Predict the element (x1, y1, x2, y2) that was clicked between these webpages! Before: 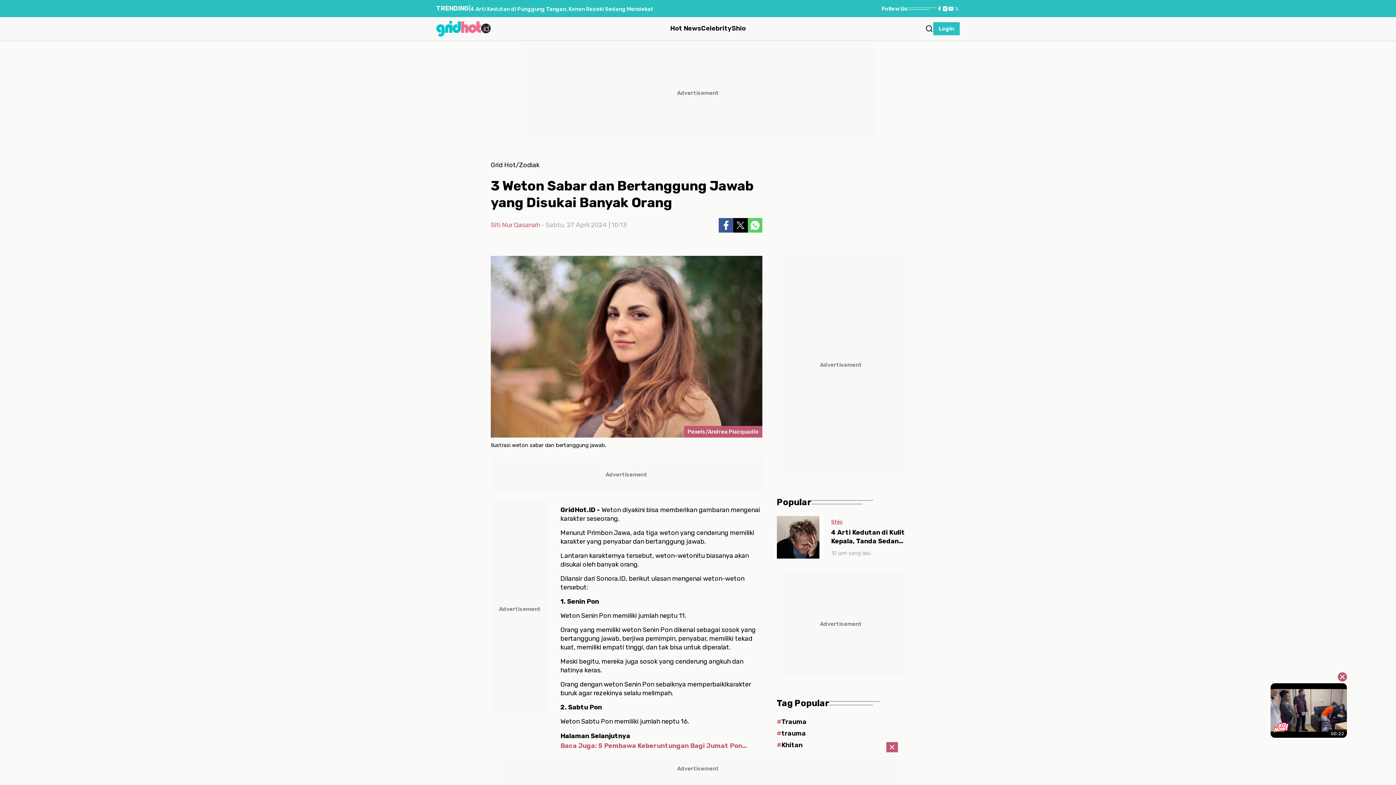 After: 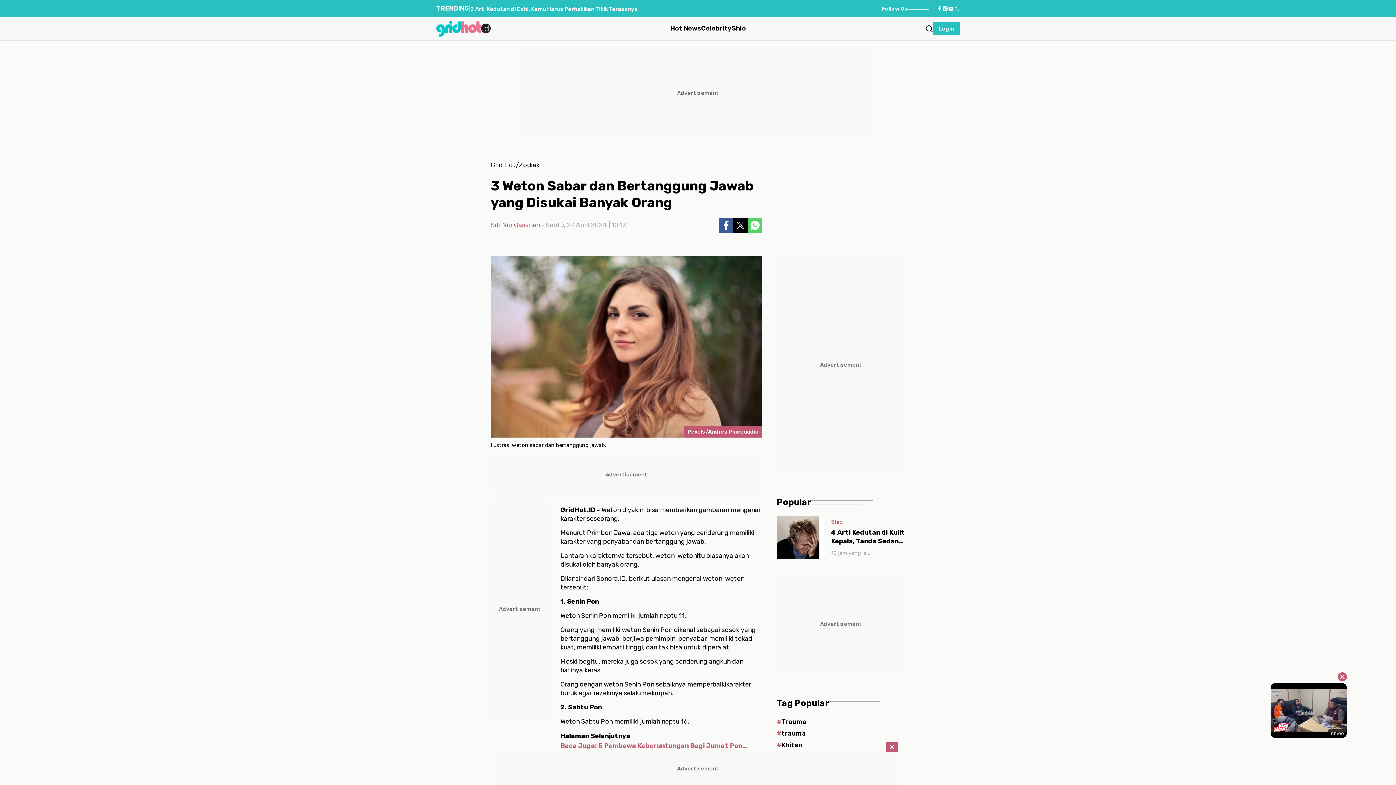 Action: bbox: (936, 5, 942, 11)